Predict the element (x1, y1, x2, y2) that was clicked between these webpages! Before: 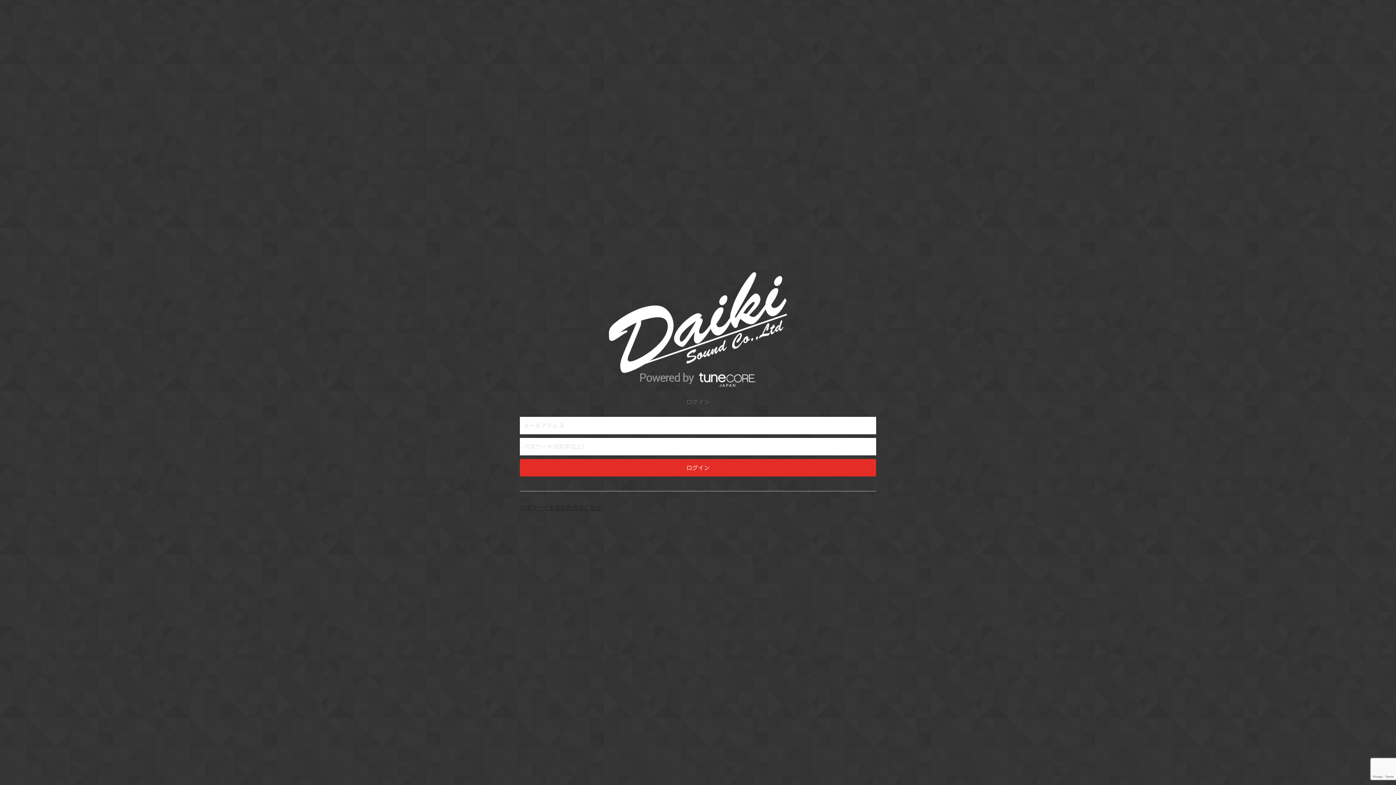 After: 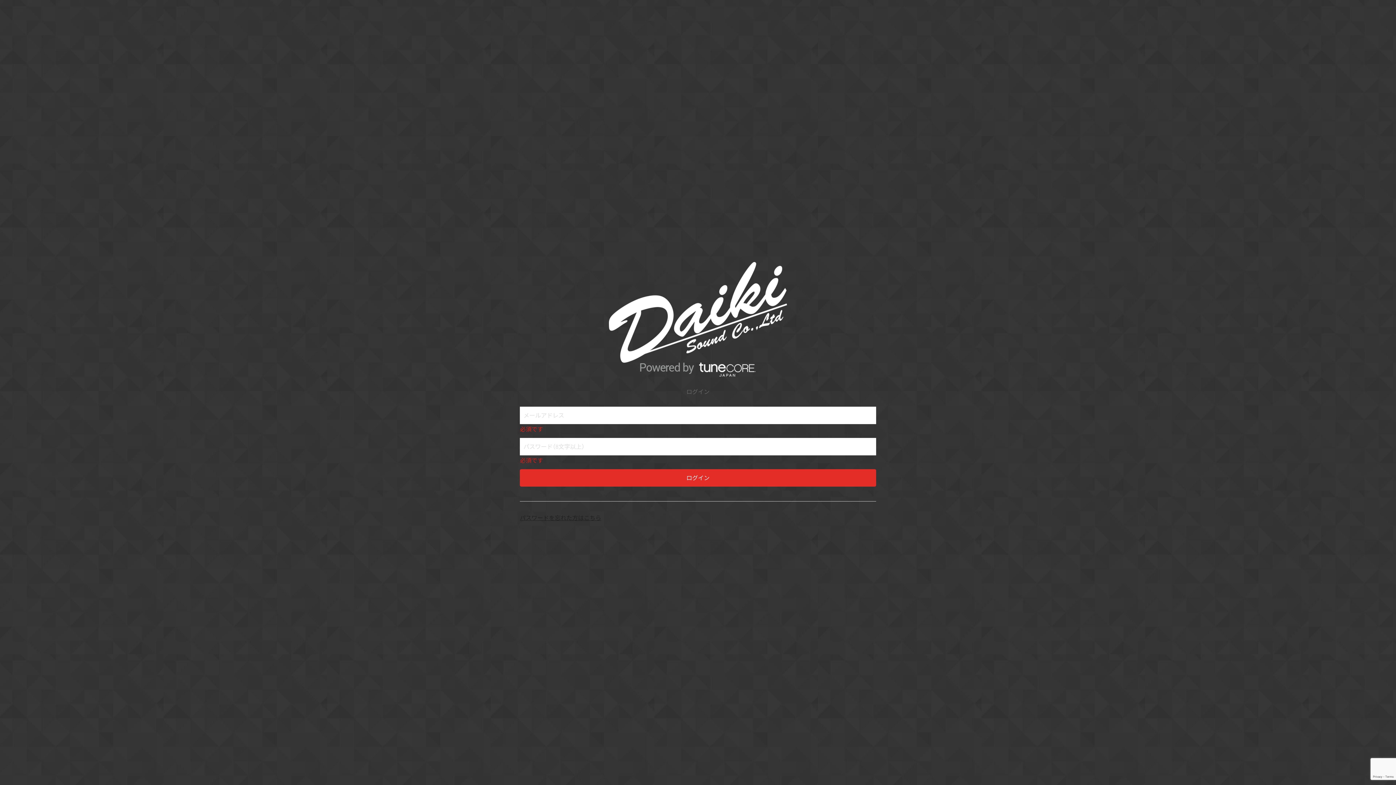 Action: label: ログイン bbox: (520, 459, 876, 476)